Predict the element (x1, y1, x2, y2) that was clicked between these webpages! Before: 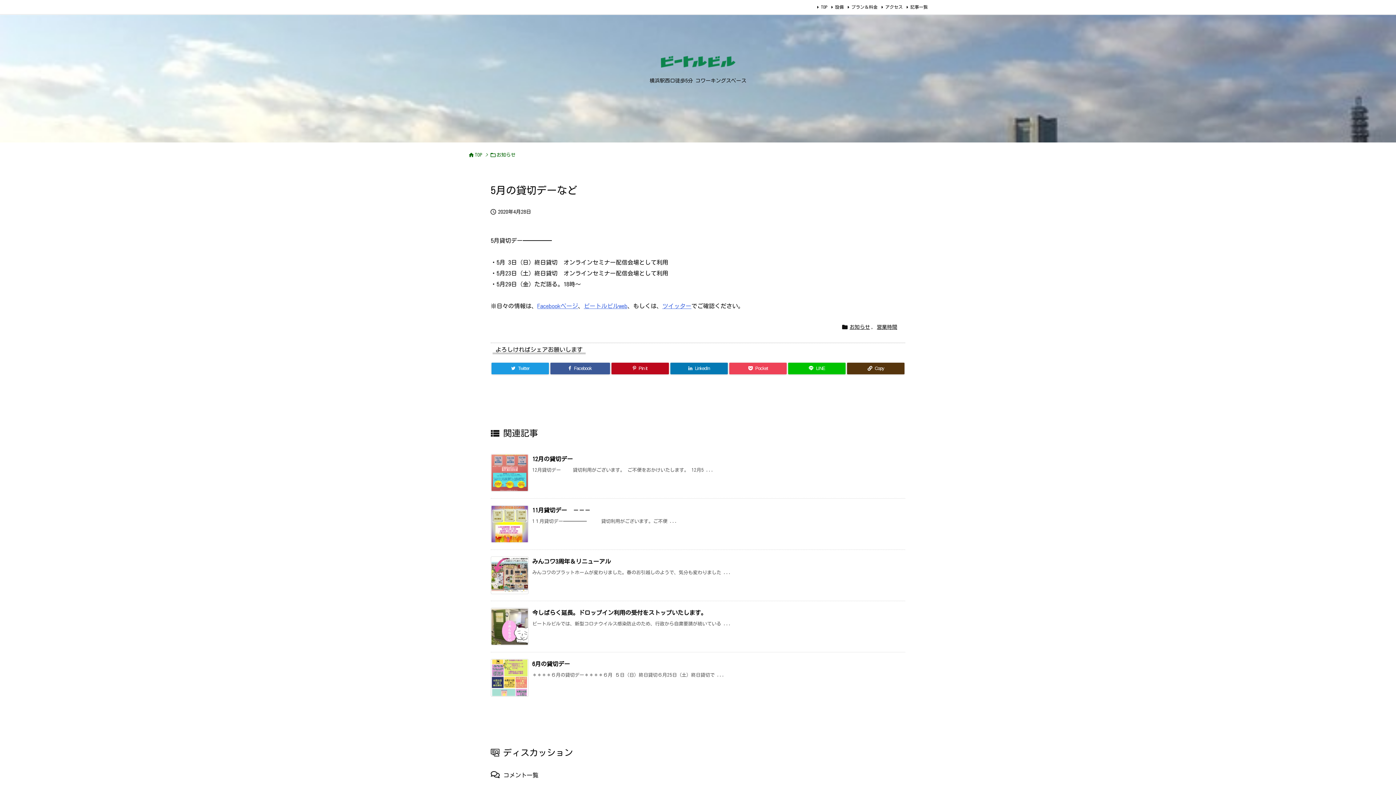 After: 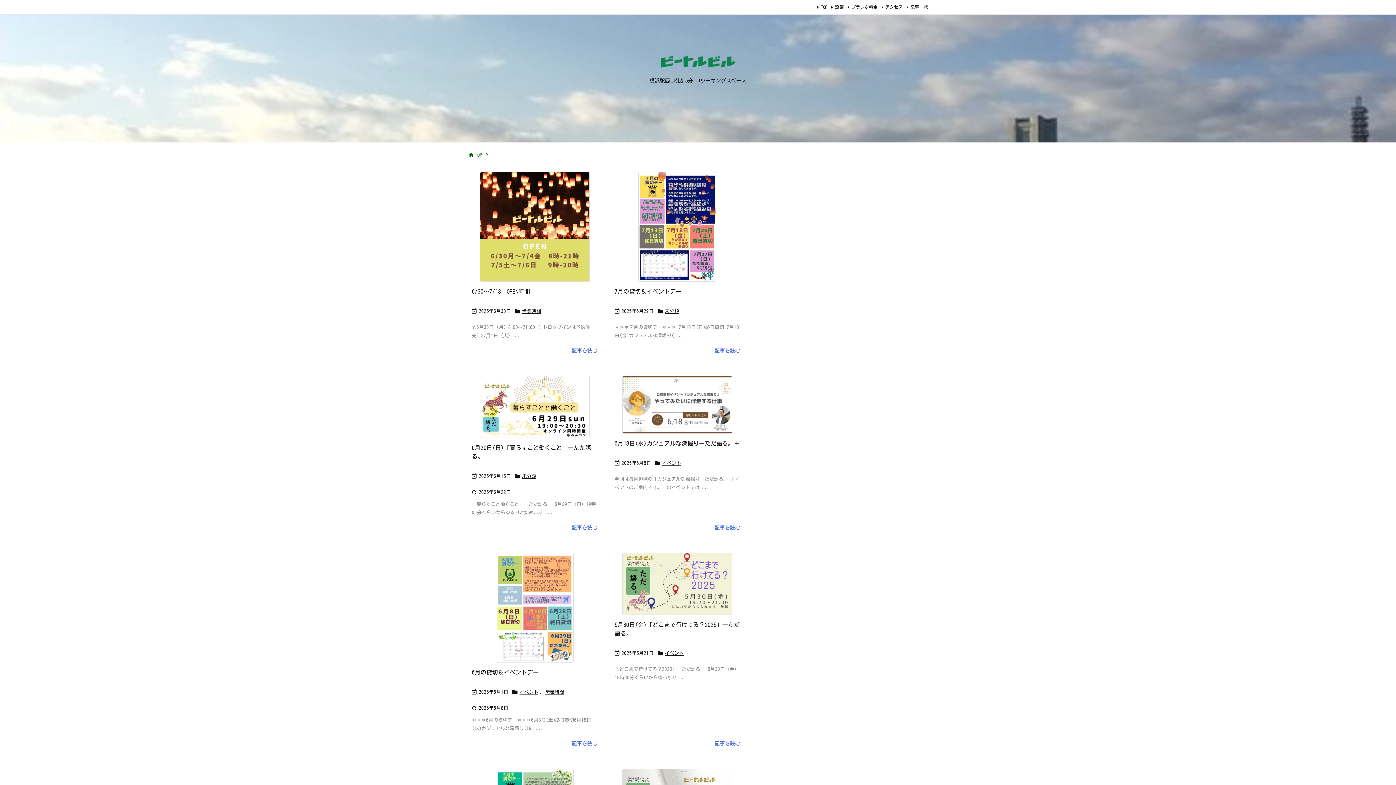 Action: bbox: (905, 4, 928, 9) label: 記事一覧